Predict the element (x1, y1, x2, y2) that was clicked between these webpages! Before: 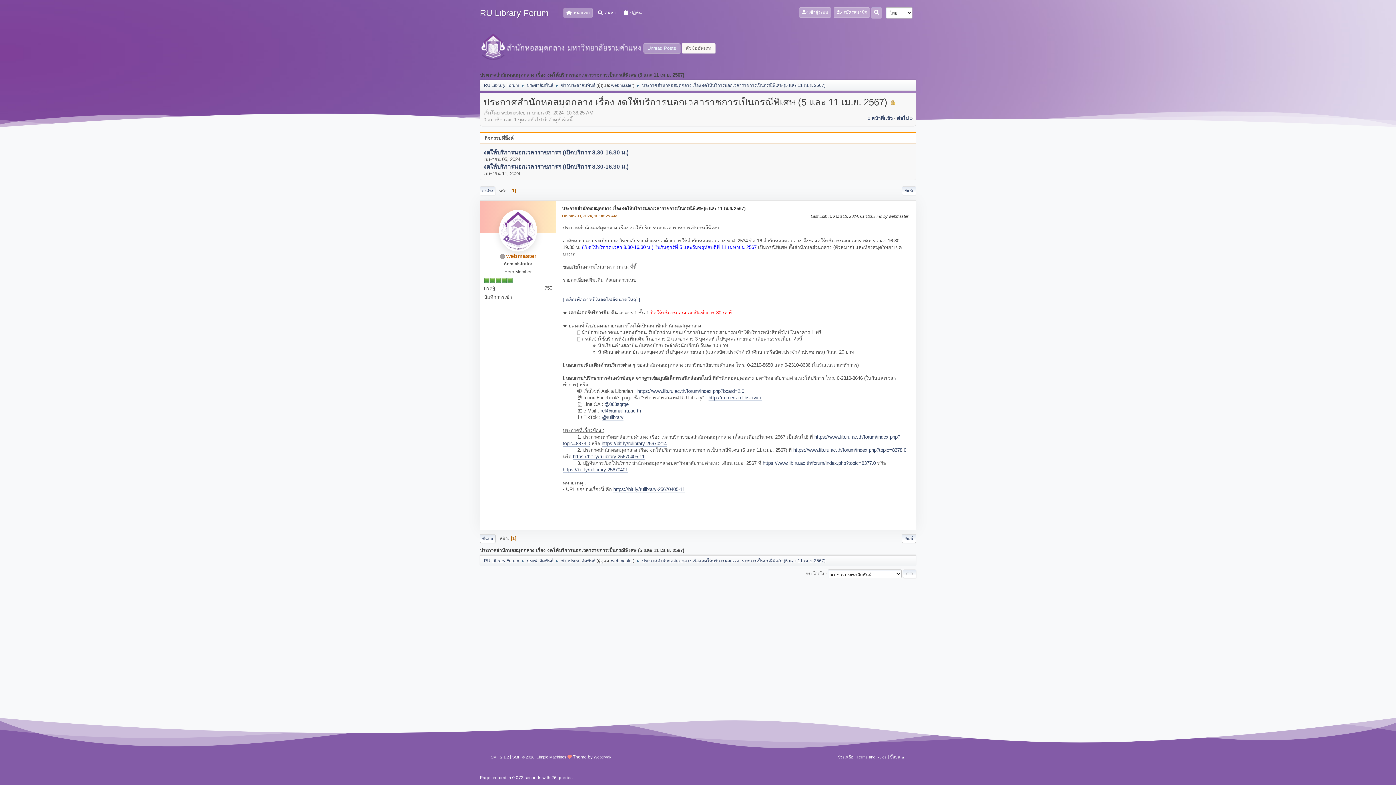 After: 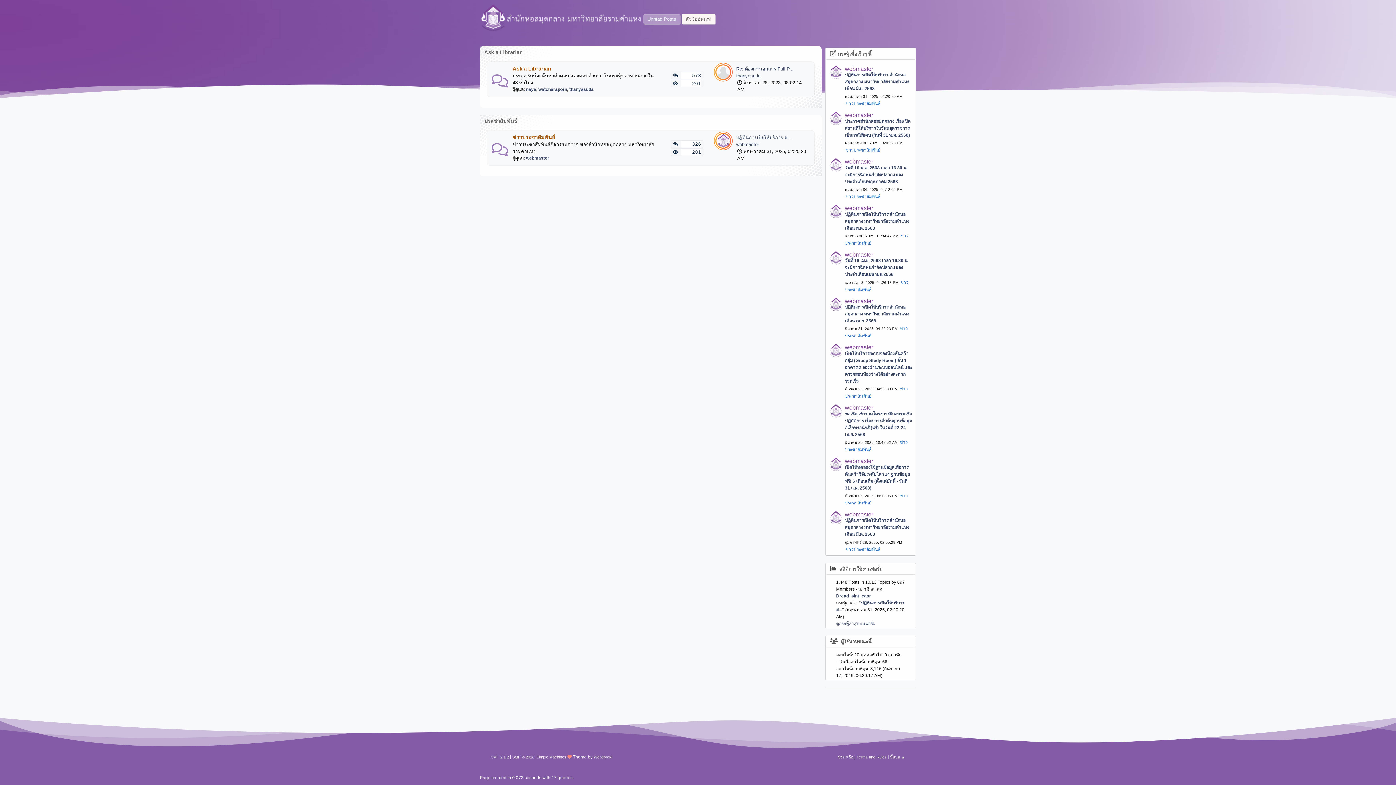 Action: label: ประชาสัมพันธ์ bbox: (526, 78, 553, 89)